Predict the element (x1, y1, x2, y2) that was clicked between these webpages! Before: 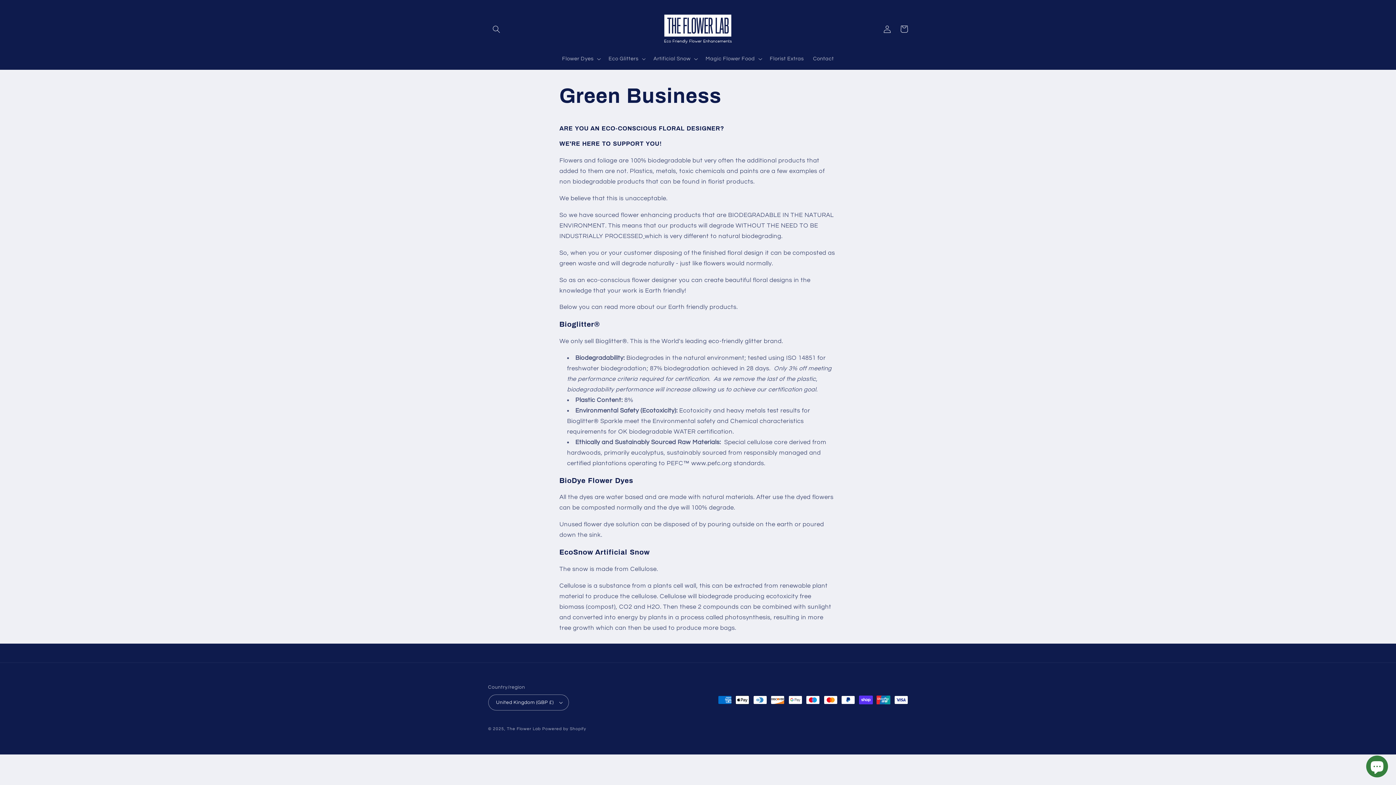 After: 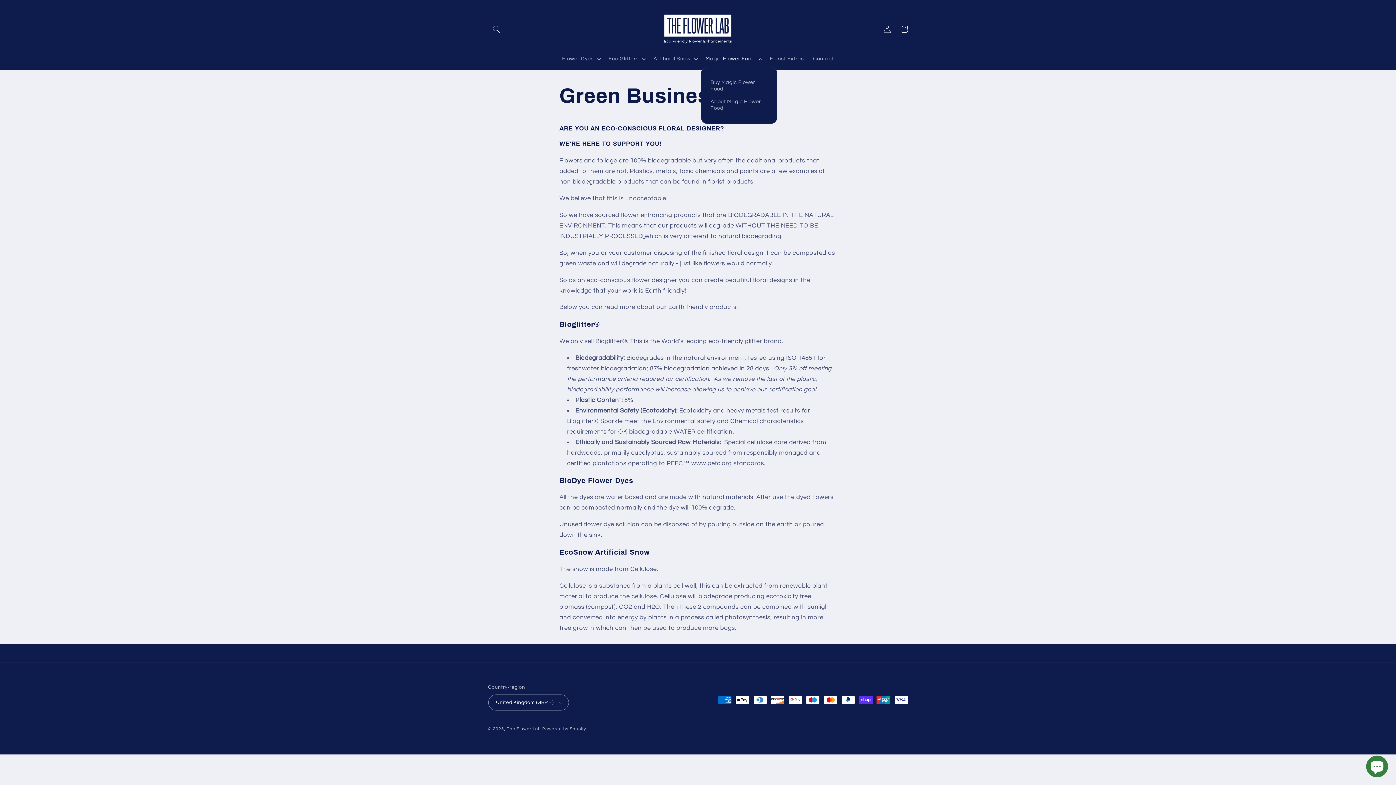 Action: label: Magic Flower Food bbox: (701, 51, 765, 66)